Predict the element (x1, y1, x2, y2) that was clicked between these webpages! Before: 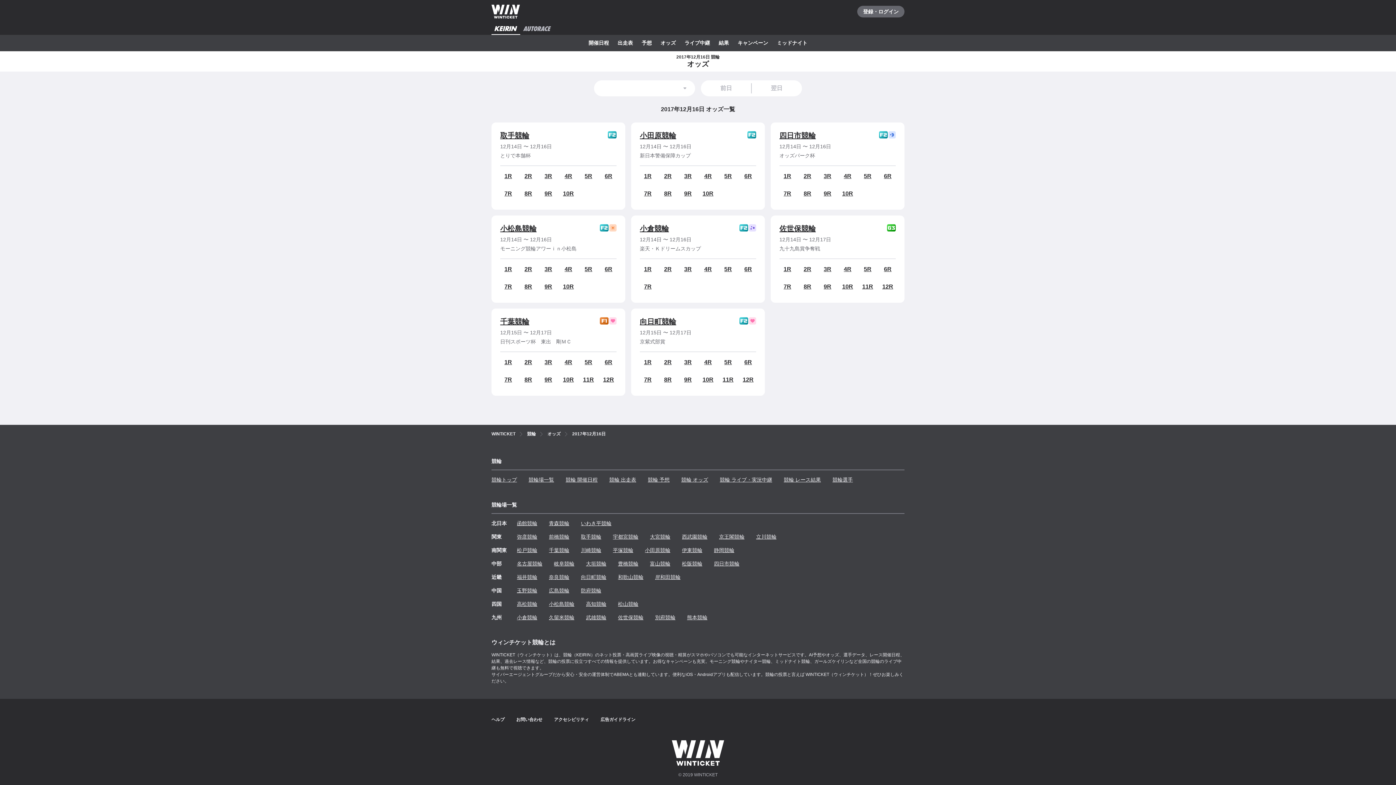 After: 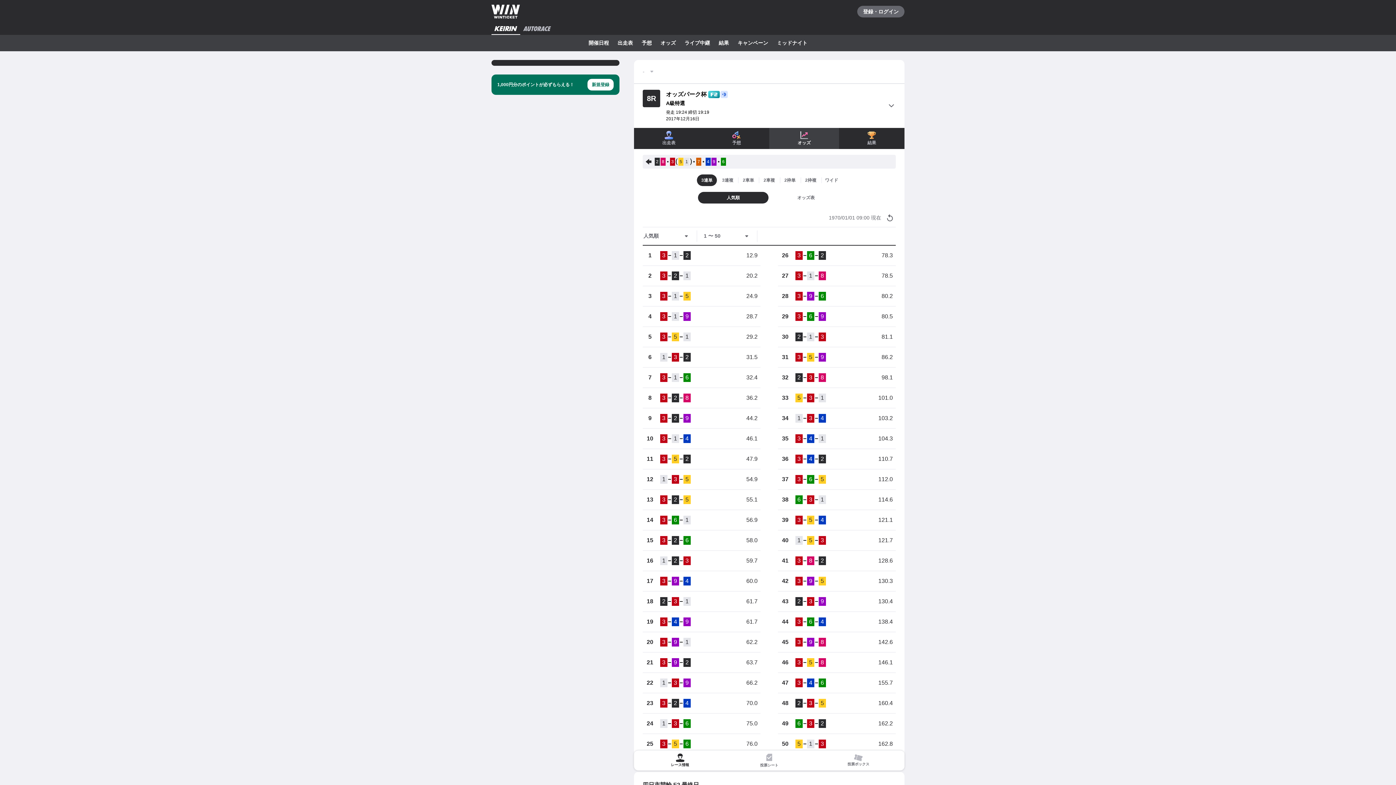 Action: bbox: (803, 189, 811, 198) label: 8R